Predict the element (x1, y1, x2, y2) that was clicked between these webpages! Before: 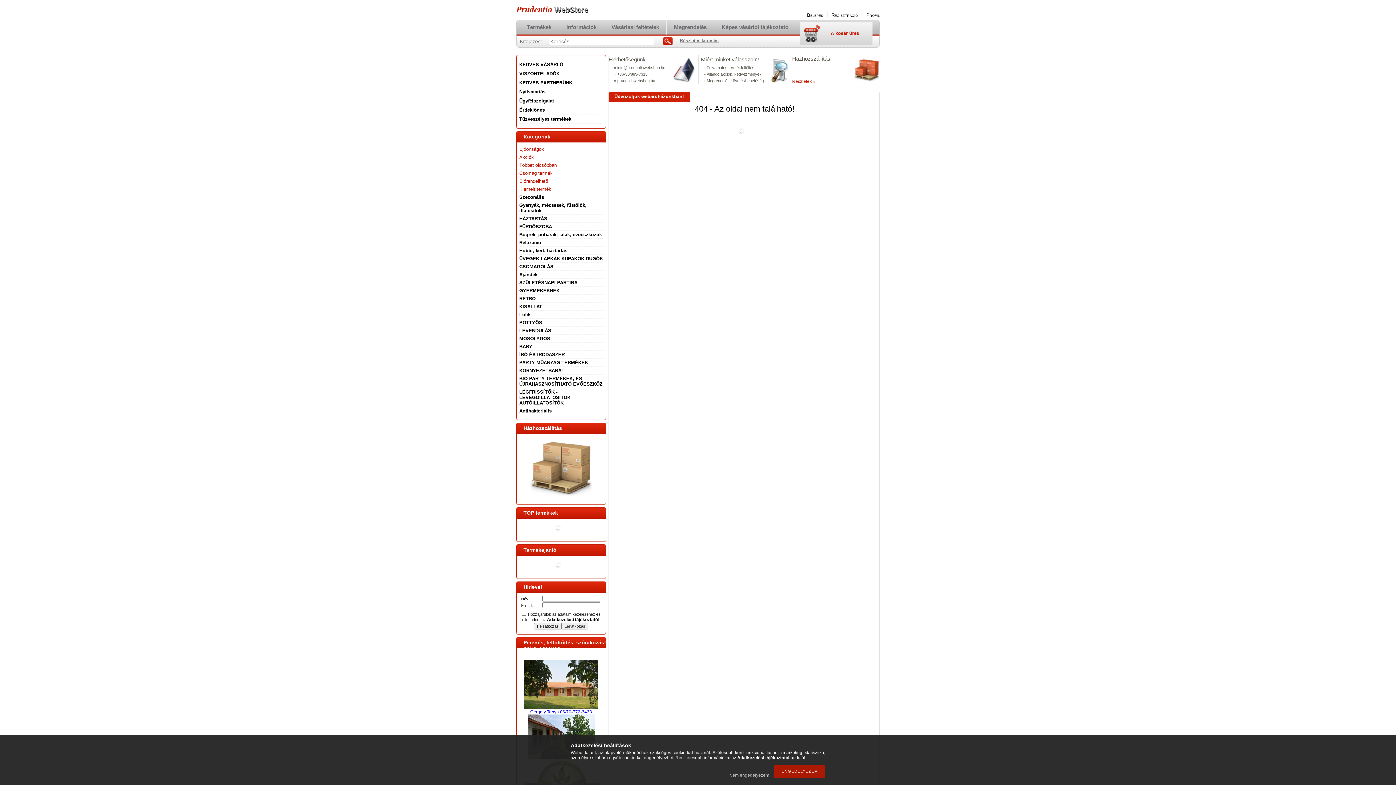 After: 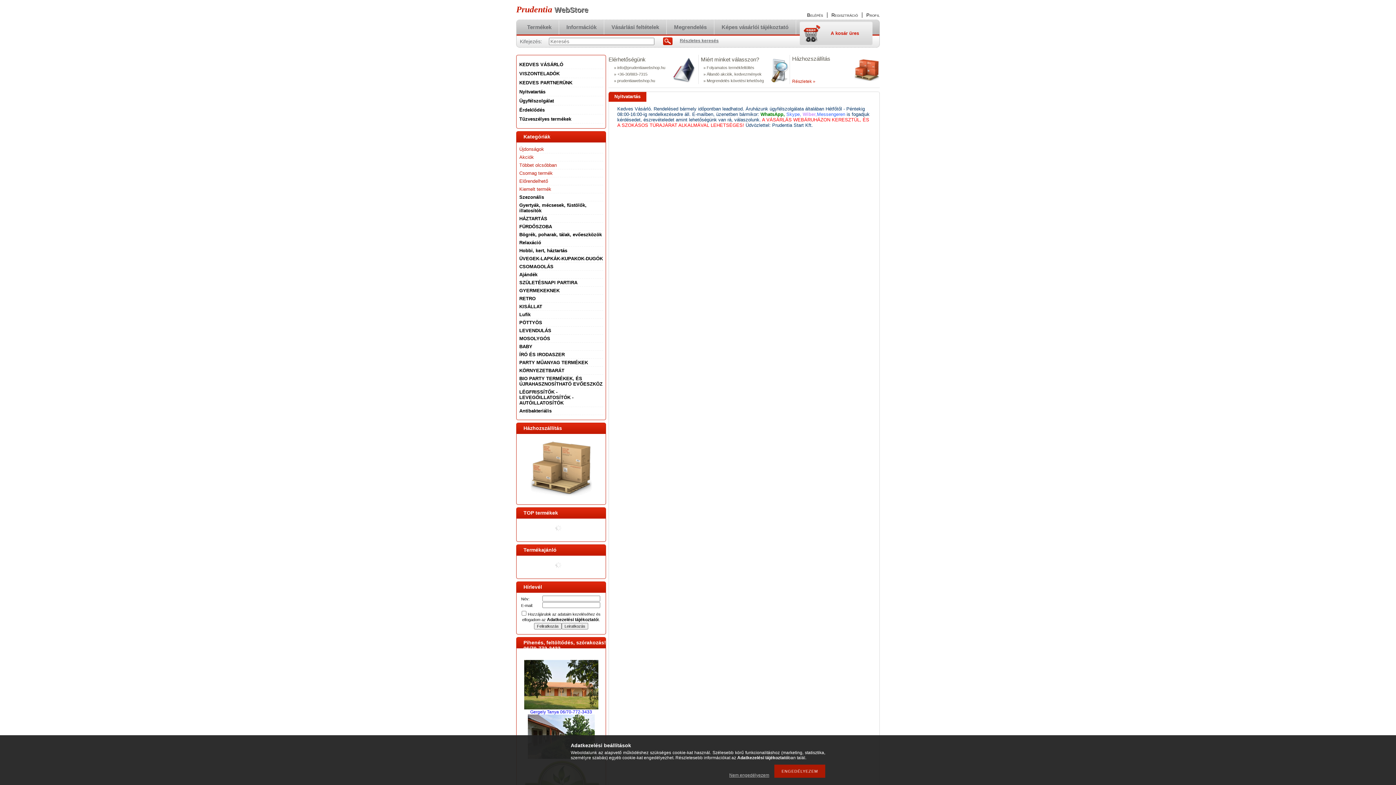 Action: label: Ügyfélszolgálat bbox: (519, 98, 554, 103)